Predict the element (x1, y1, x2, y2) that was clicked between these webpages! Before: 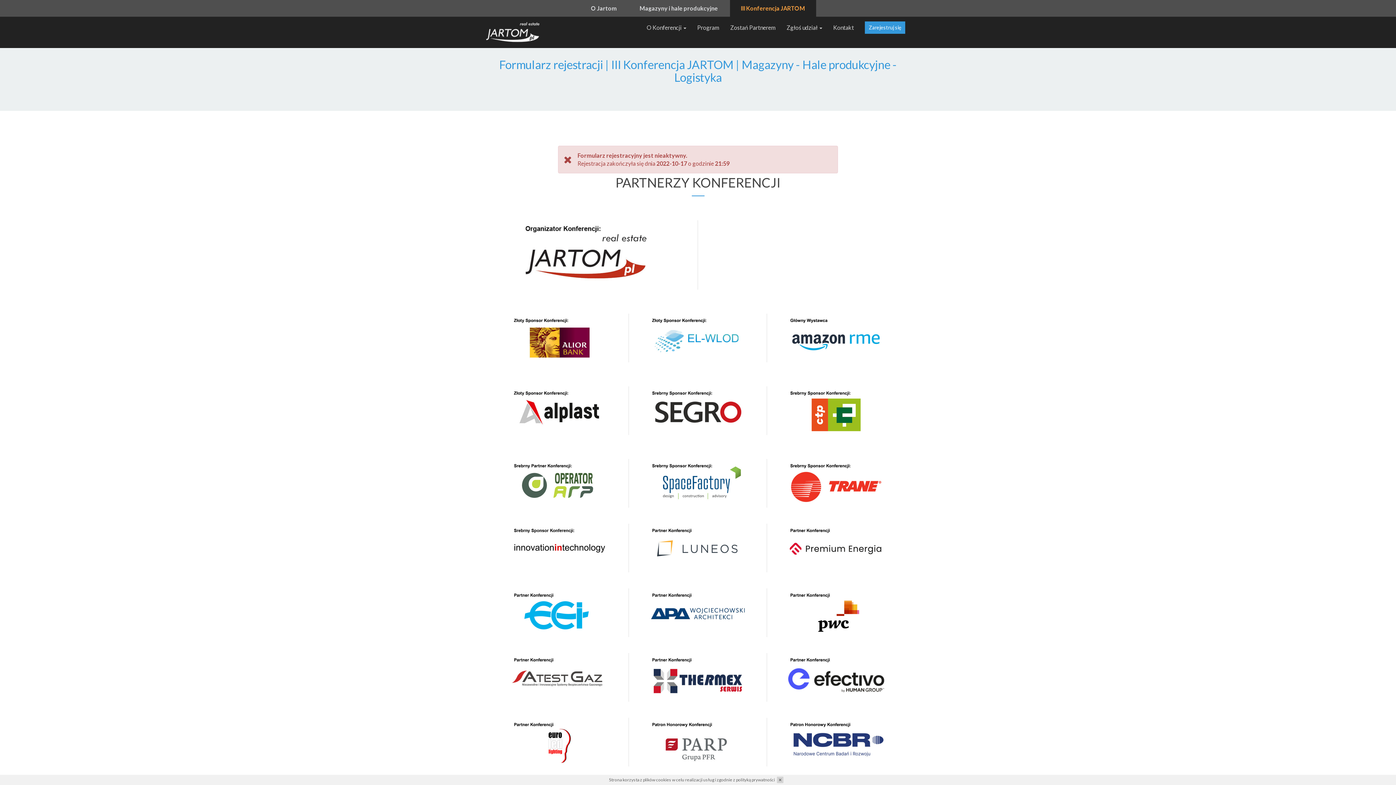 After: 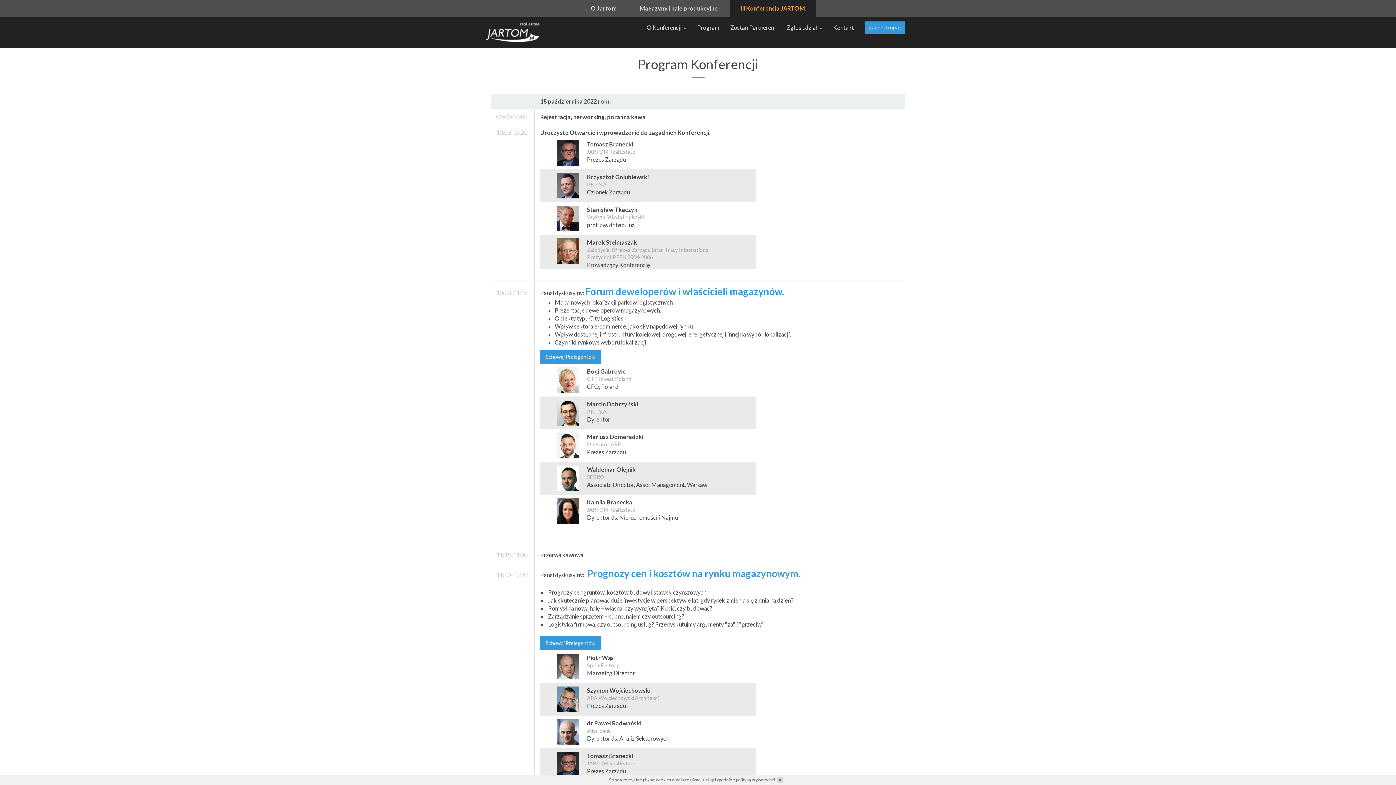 Action: label: Program bbox: (692, 16, 725, 38)